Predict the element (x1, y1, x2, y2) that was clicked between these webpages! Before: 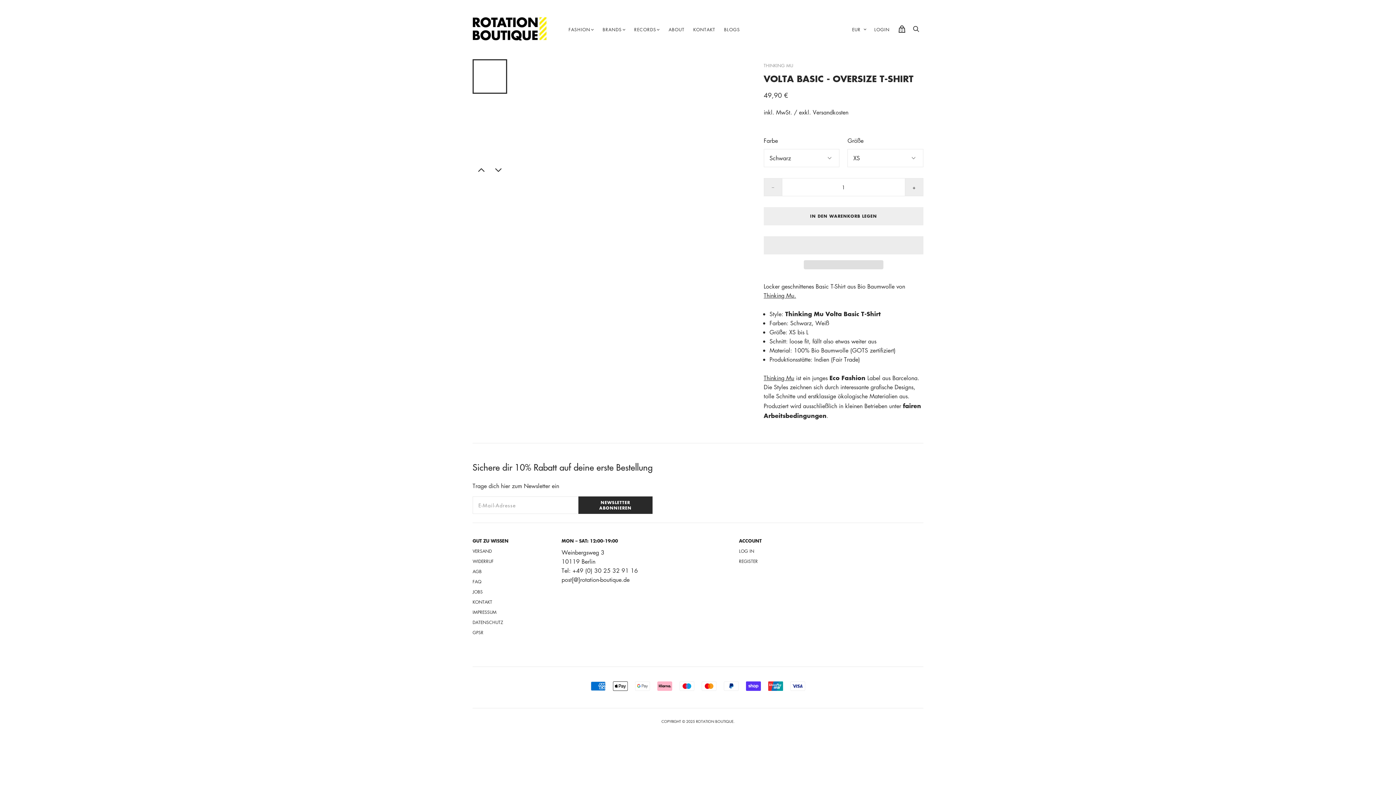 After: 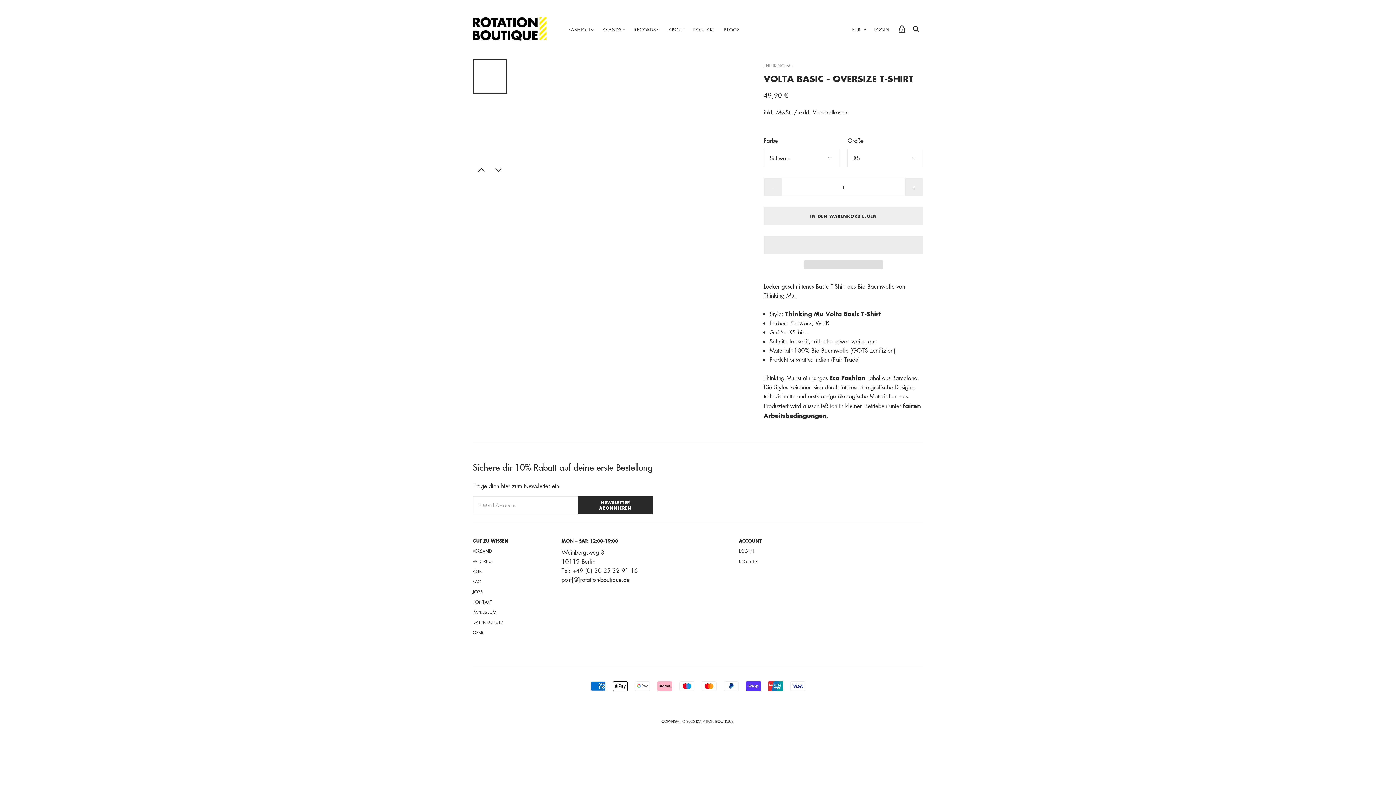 Action: bbox: (472, 160, 490, 178)